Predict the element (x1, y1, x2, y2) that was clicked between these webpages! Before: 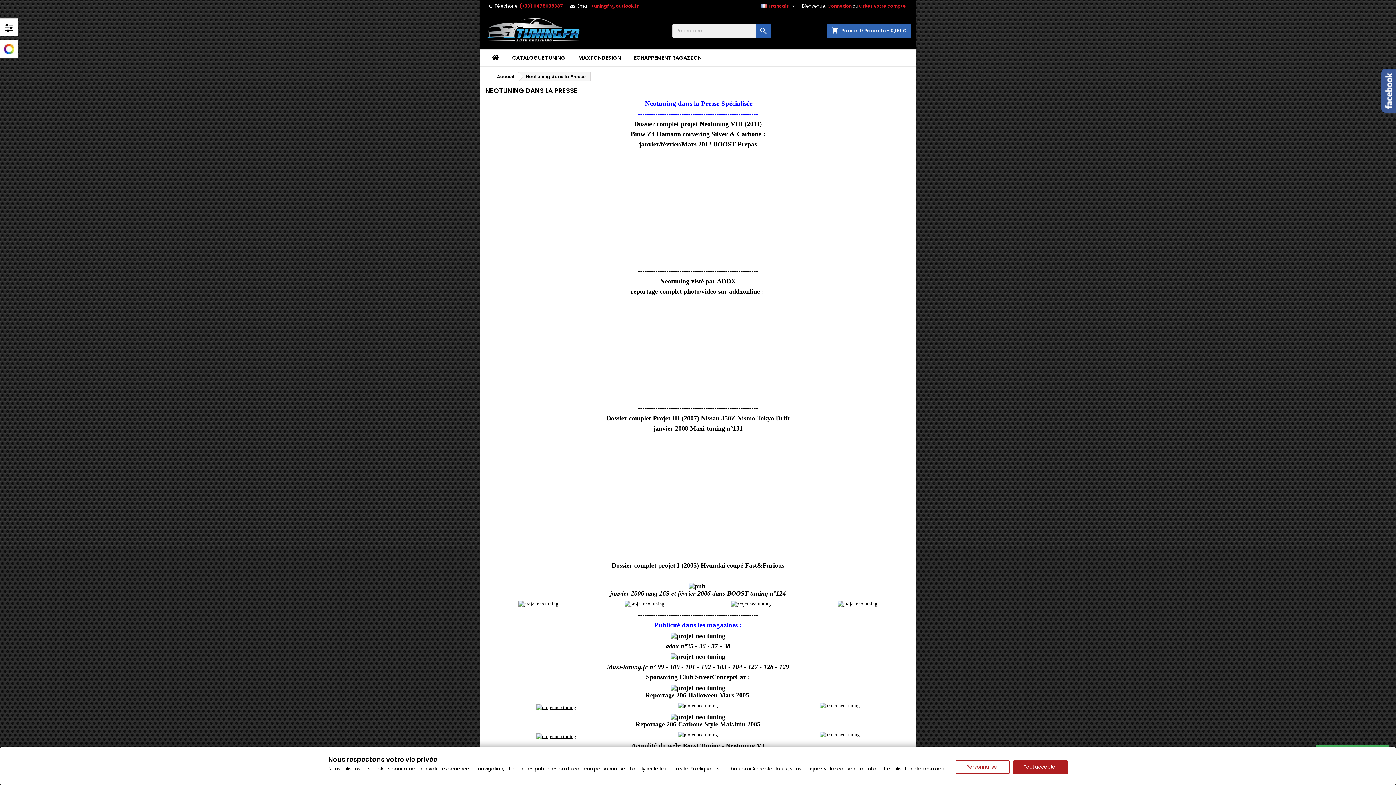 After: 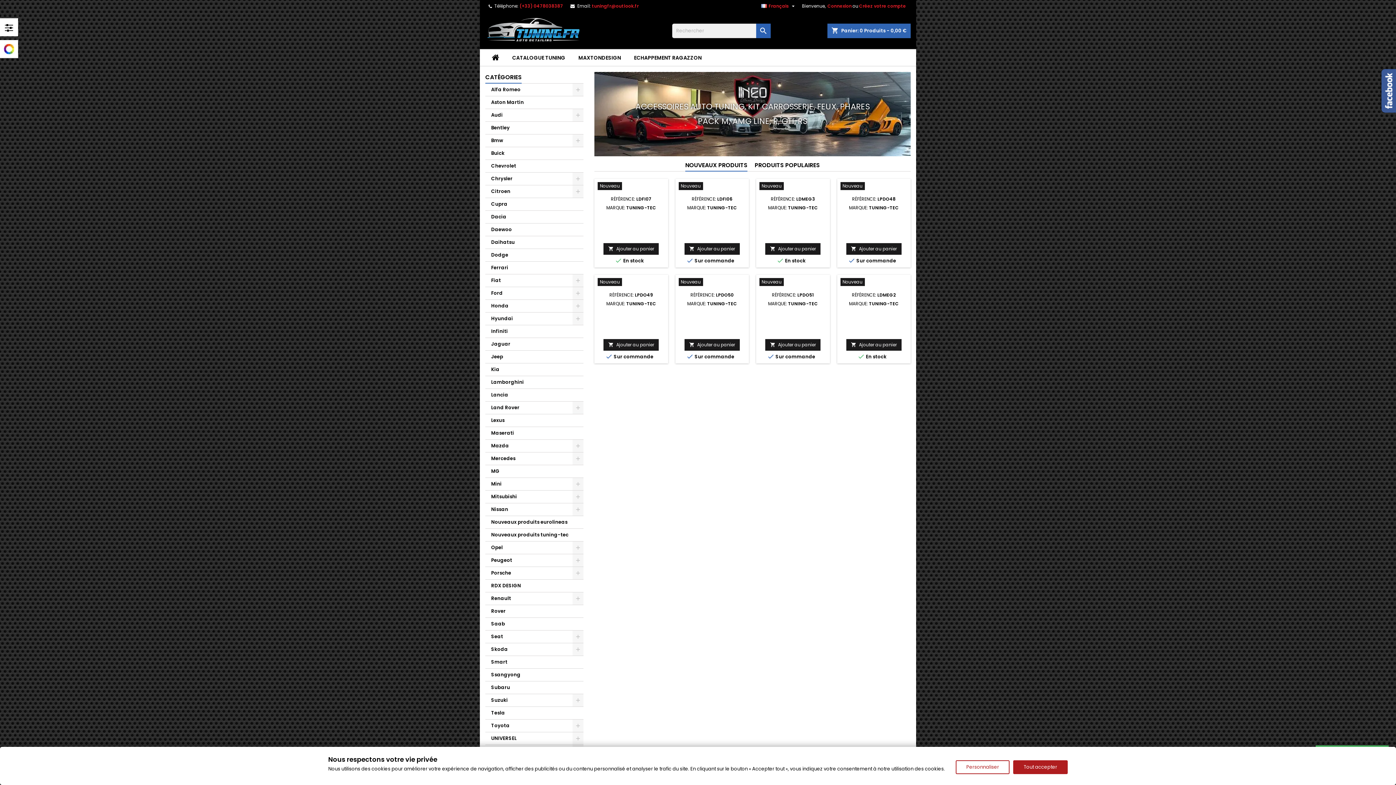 Action: bbox: (485, 49, 505, 65)